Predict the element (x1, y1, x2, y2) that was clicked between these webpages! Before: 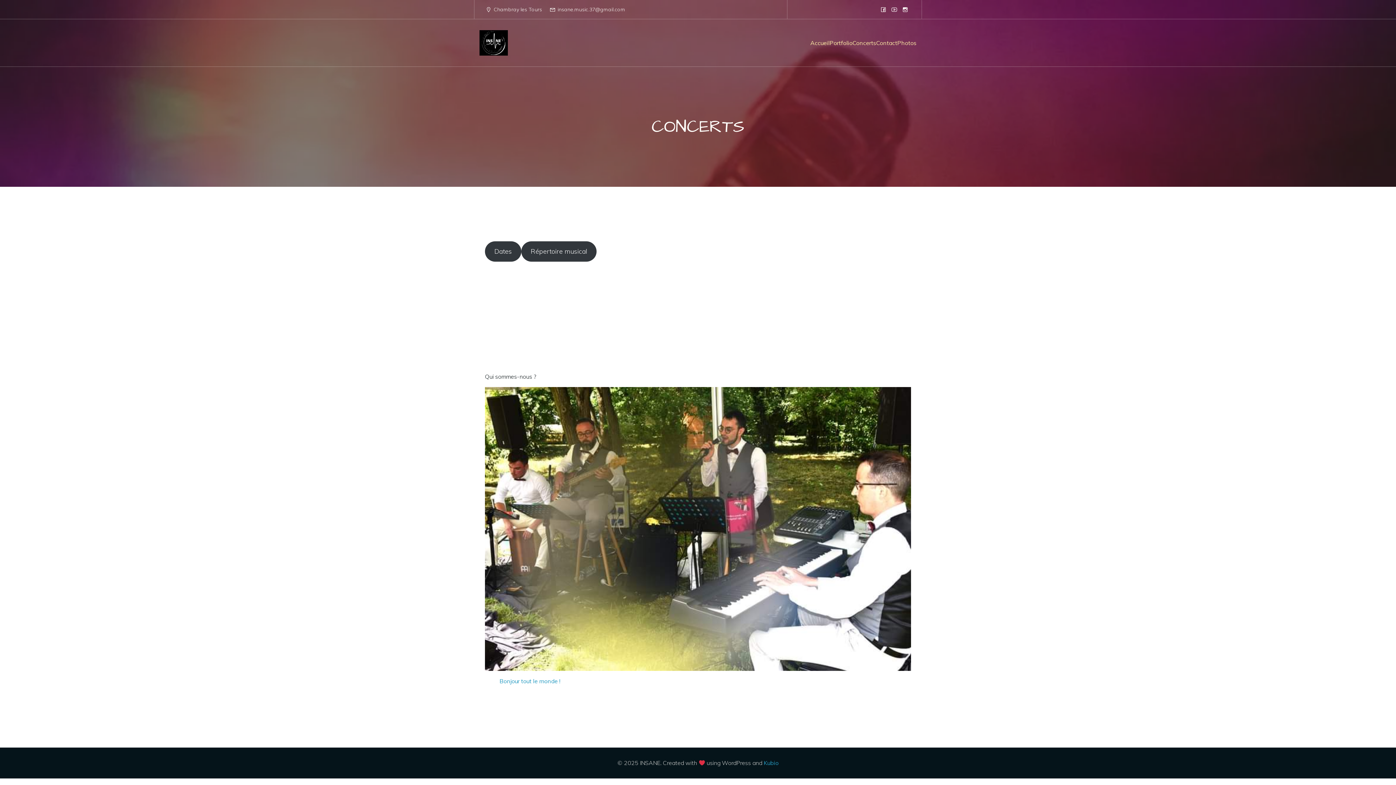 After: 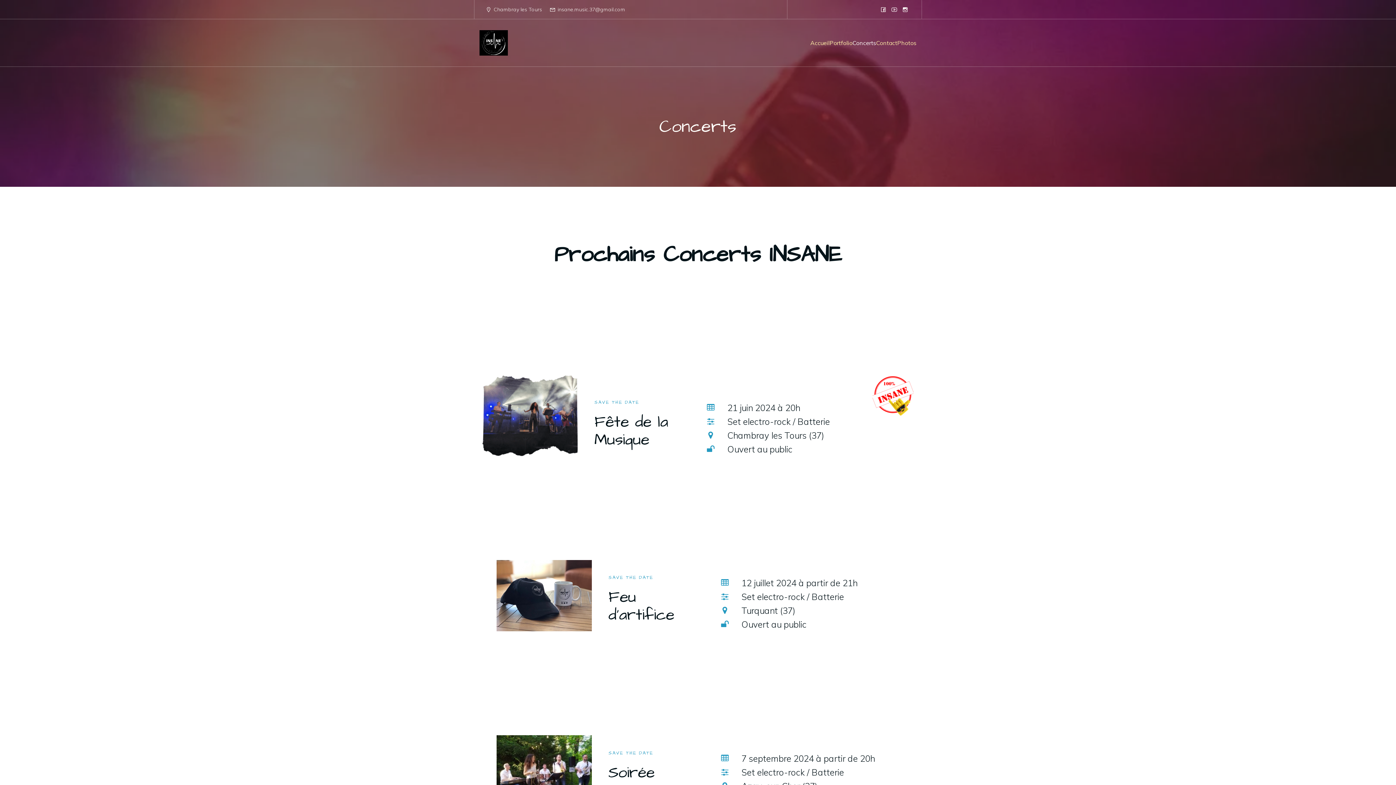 Action: bbox: (852, 34, 876, 50) label: Concerts